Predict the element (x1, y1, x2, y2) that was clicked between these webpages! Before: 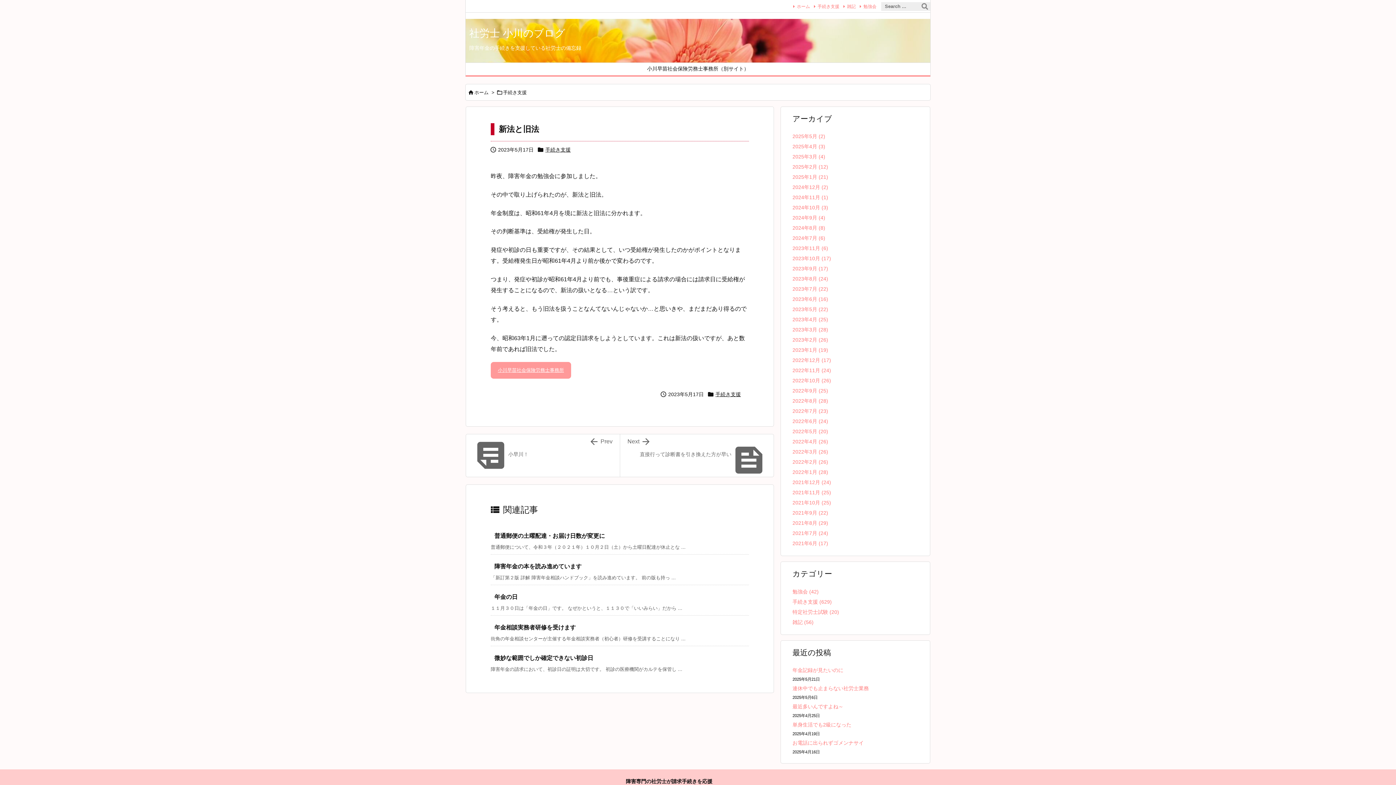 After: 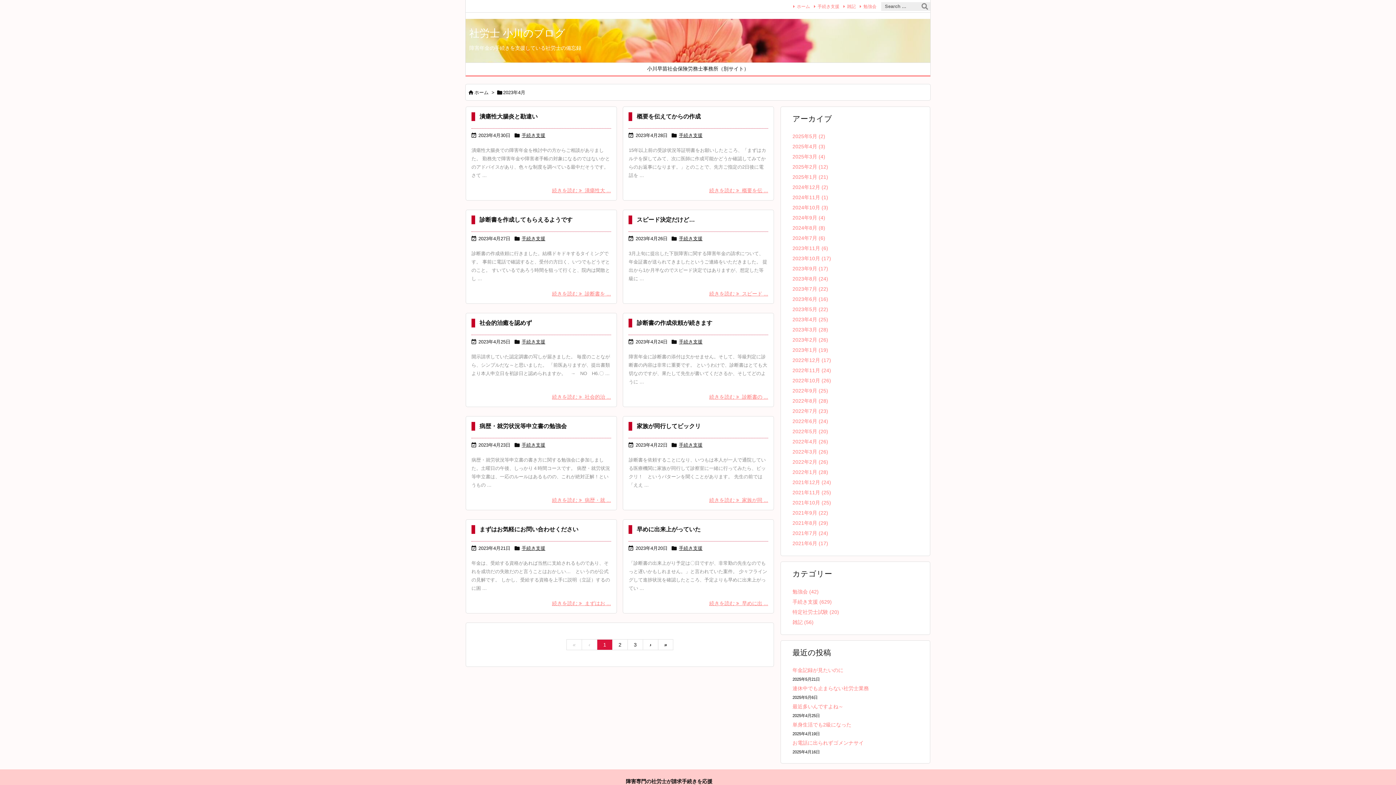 Action: label: 2023年4月 (25) bbox: (792, 316, 828, 322)